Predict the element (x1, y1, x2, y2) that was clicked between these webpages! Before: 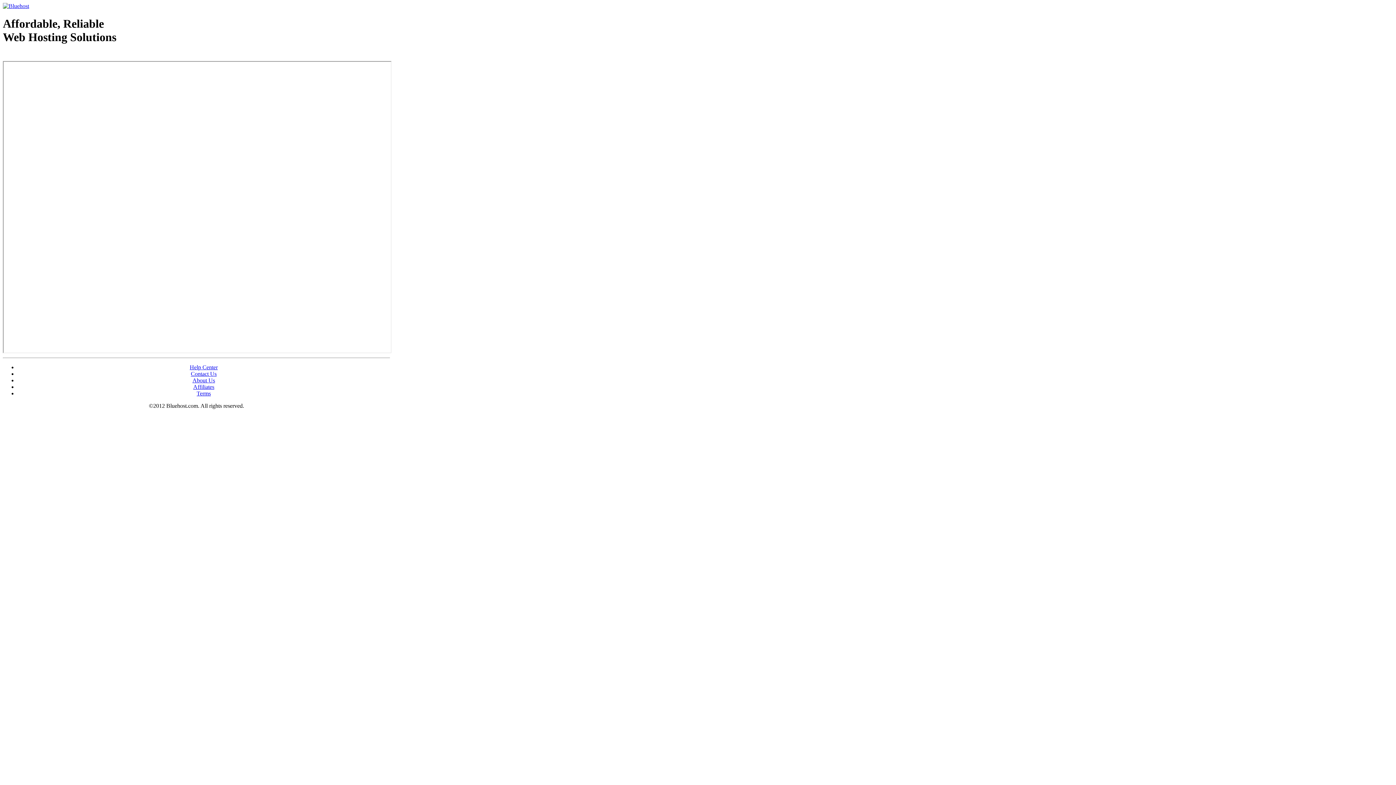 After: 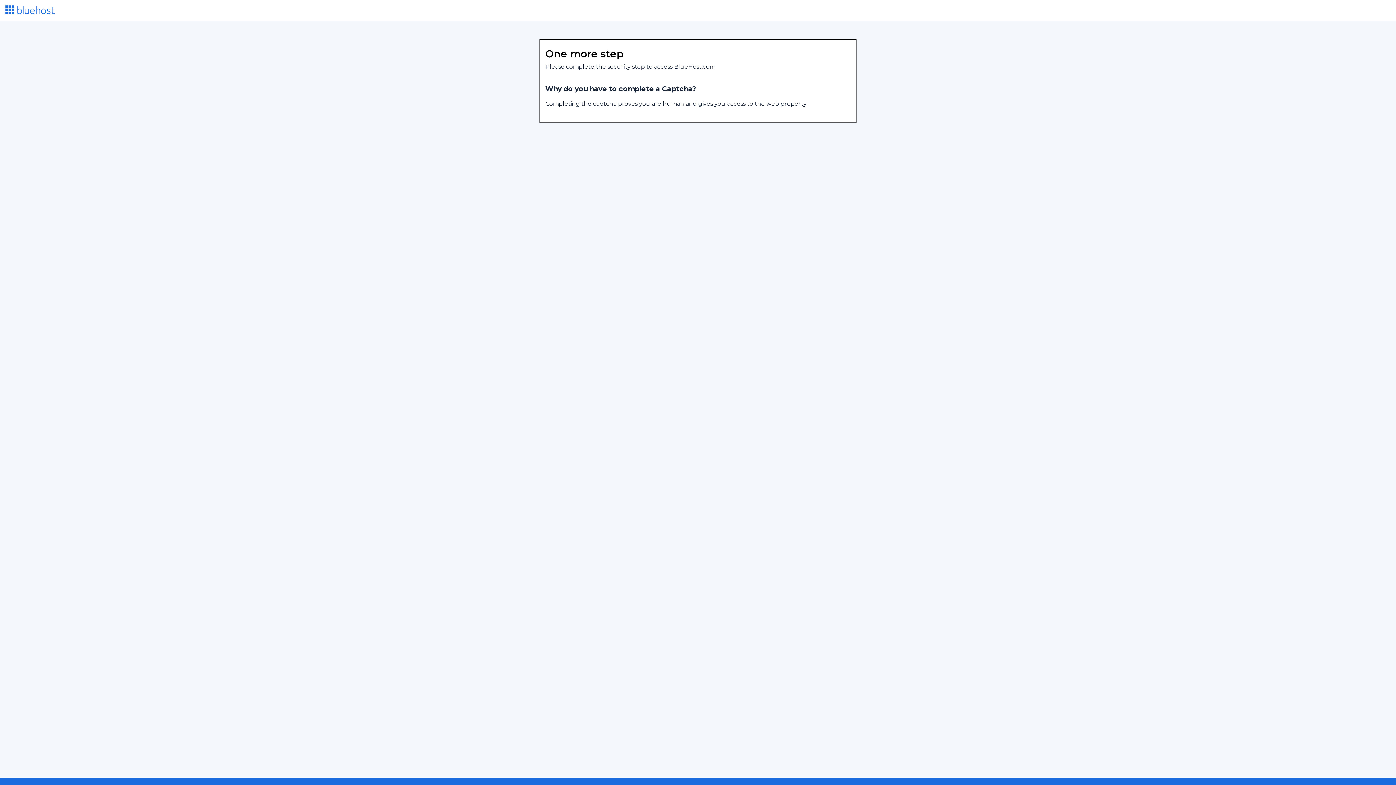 Action: bbox: (2, 53, 87, 58) label: Web Hosting - courtesy of www.bluehost.com